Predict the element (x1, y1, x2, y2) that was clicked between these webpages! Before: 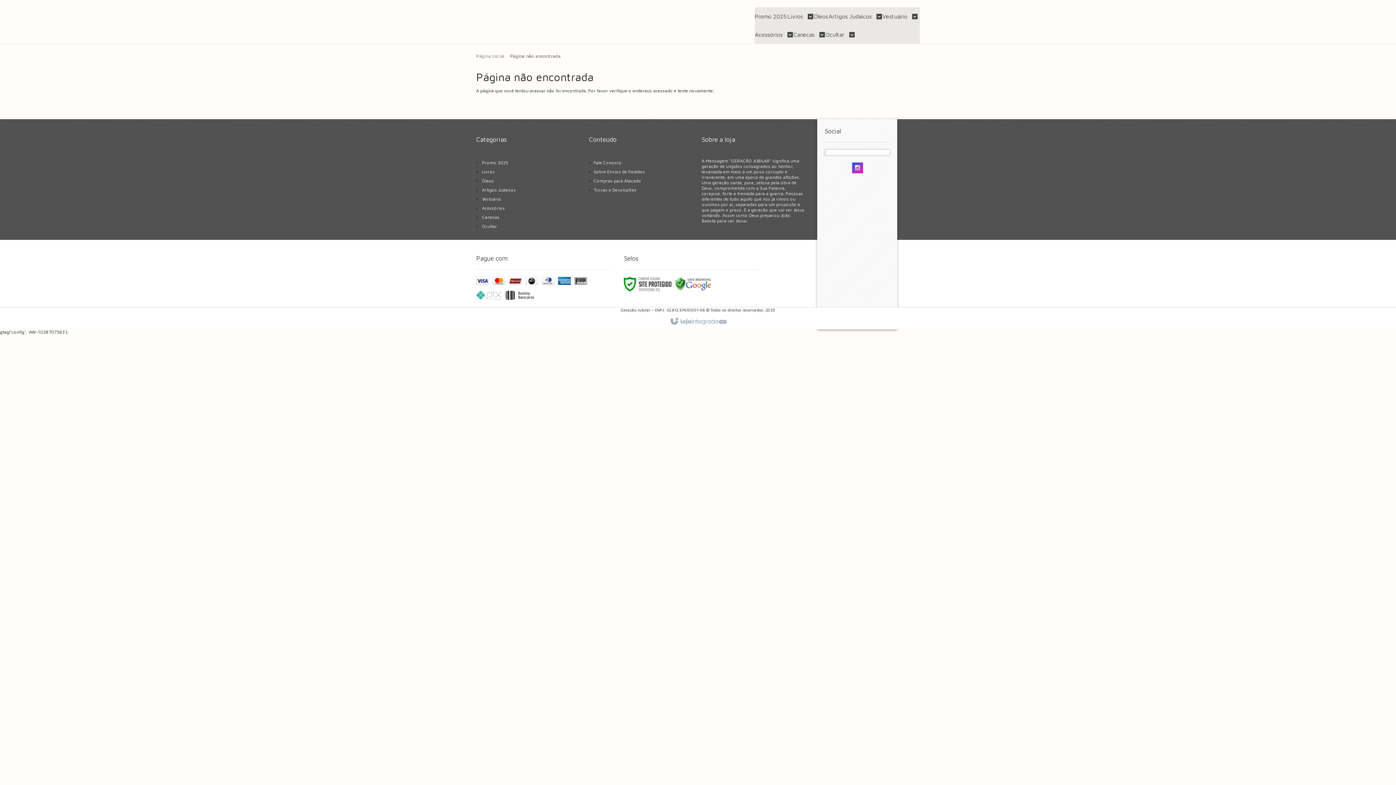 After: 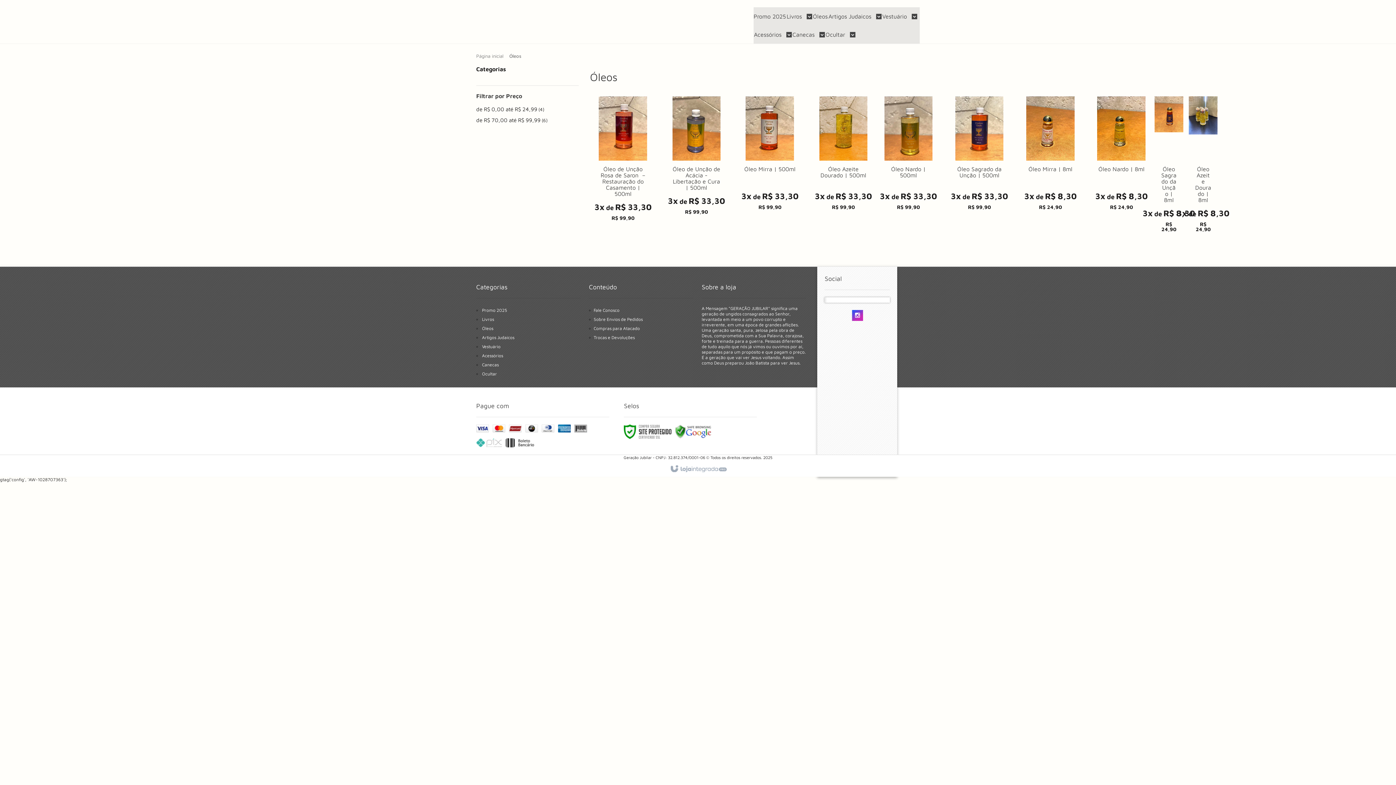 Action: bbox: (482, 178, 494, 183) label: Óleos